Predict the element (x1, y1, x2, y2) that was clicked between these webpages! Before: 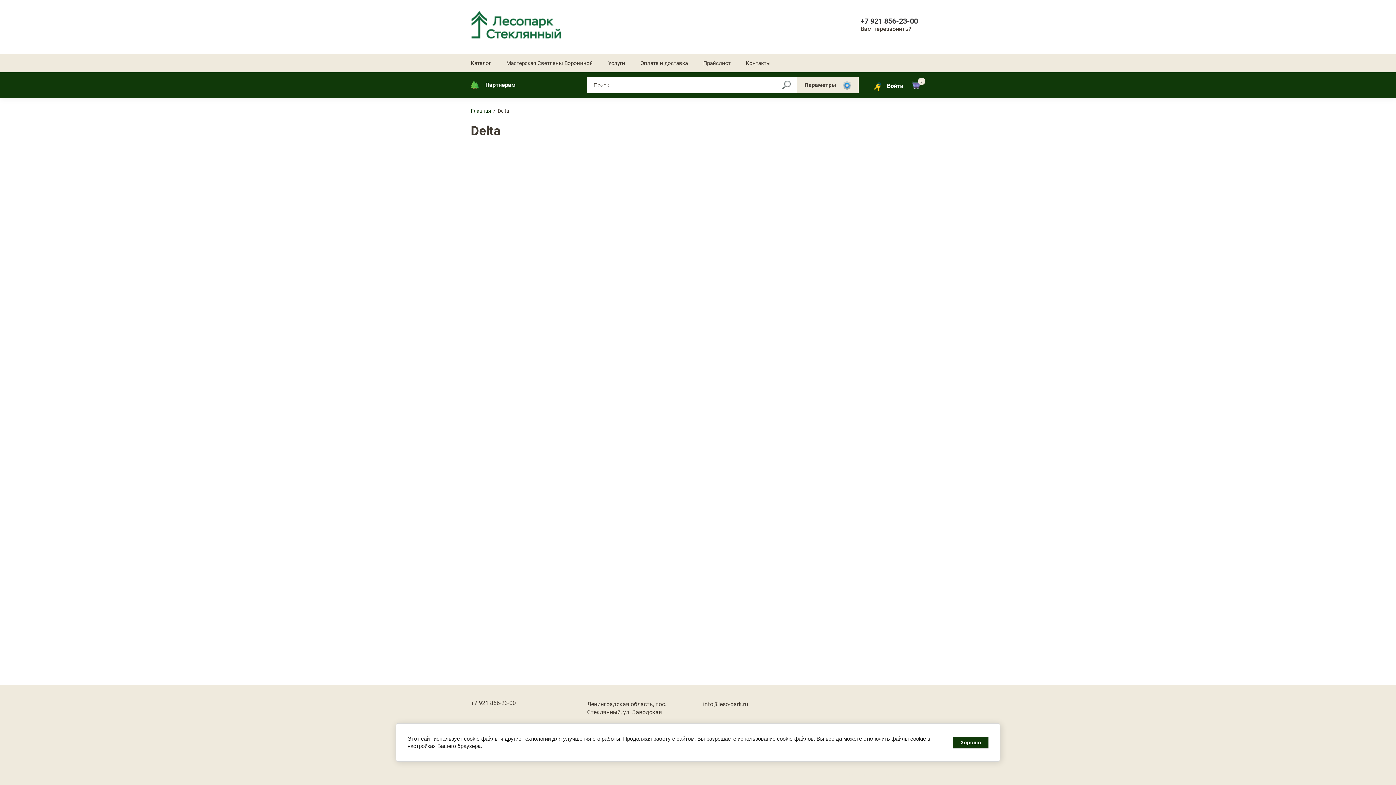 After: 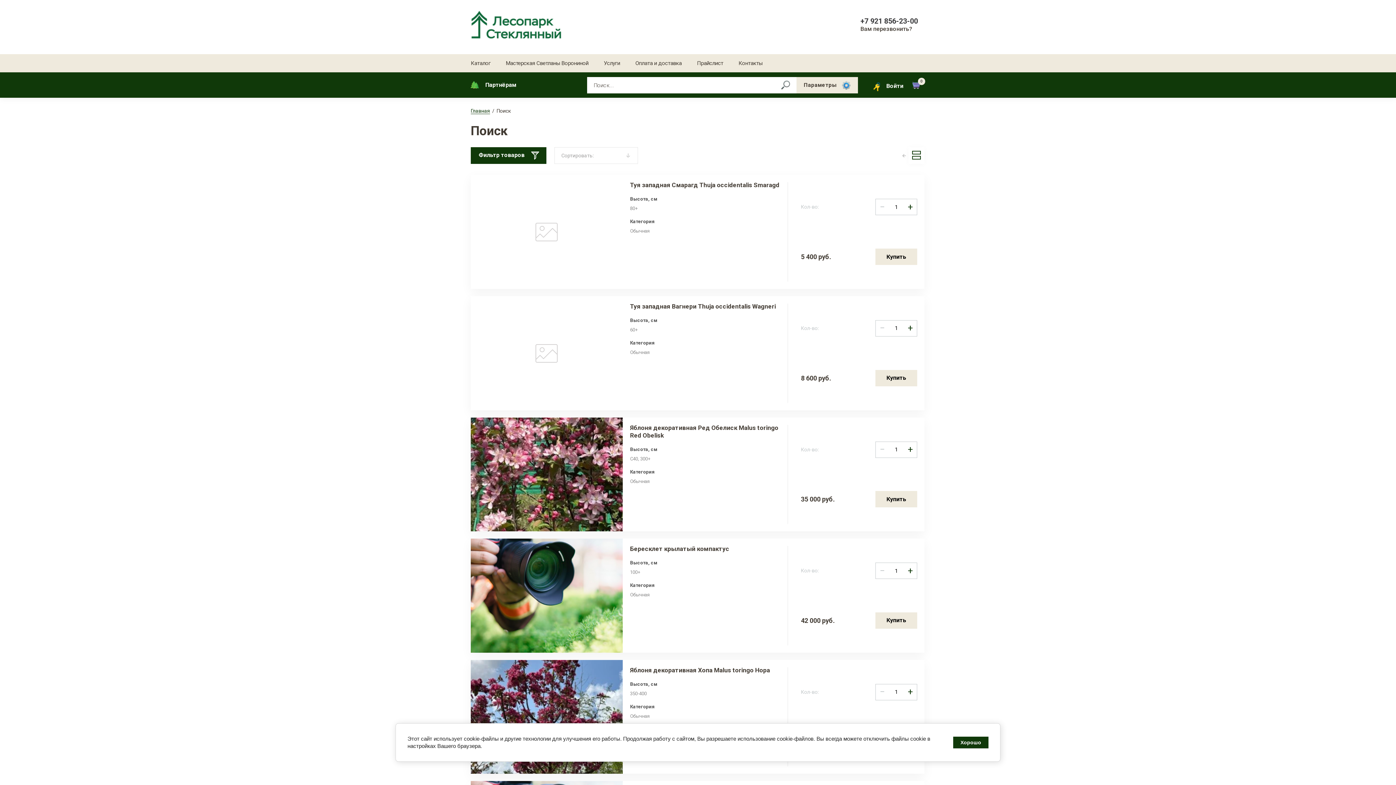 Action: bbox: (778, 77, 794, 93) label:  